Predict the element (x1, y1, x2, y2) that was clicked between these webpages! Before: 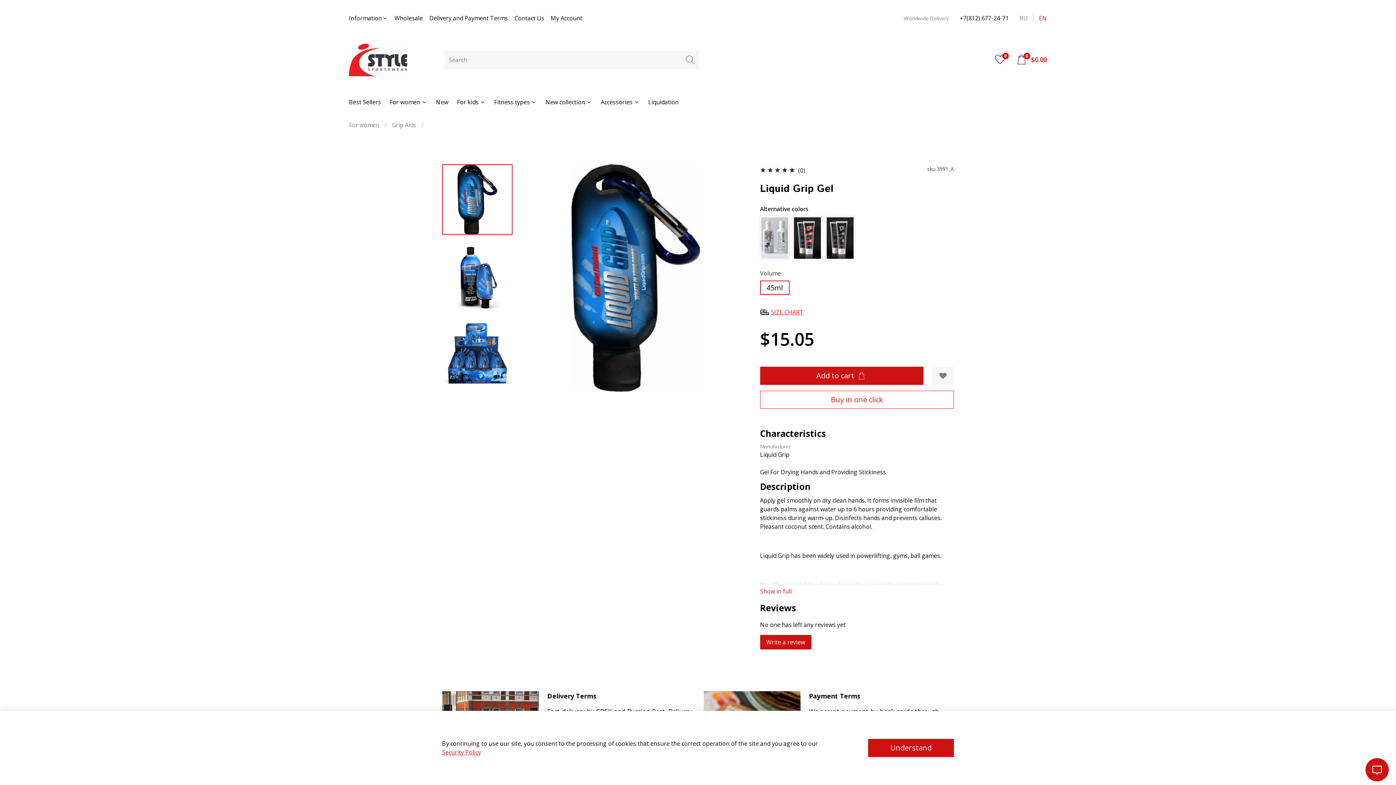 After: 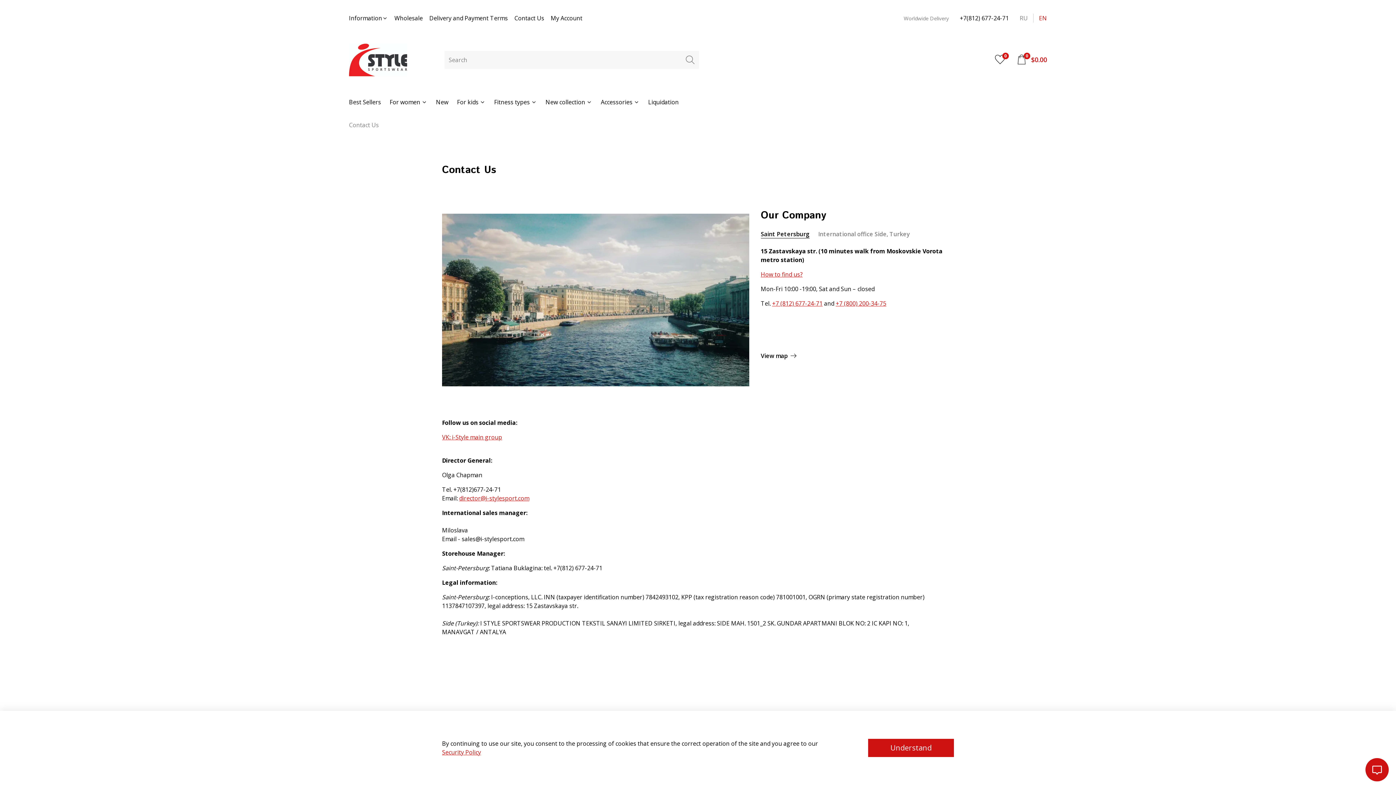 Action: label: Contact Us bbox: (514, 14, 544, 22)